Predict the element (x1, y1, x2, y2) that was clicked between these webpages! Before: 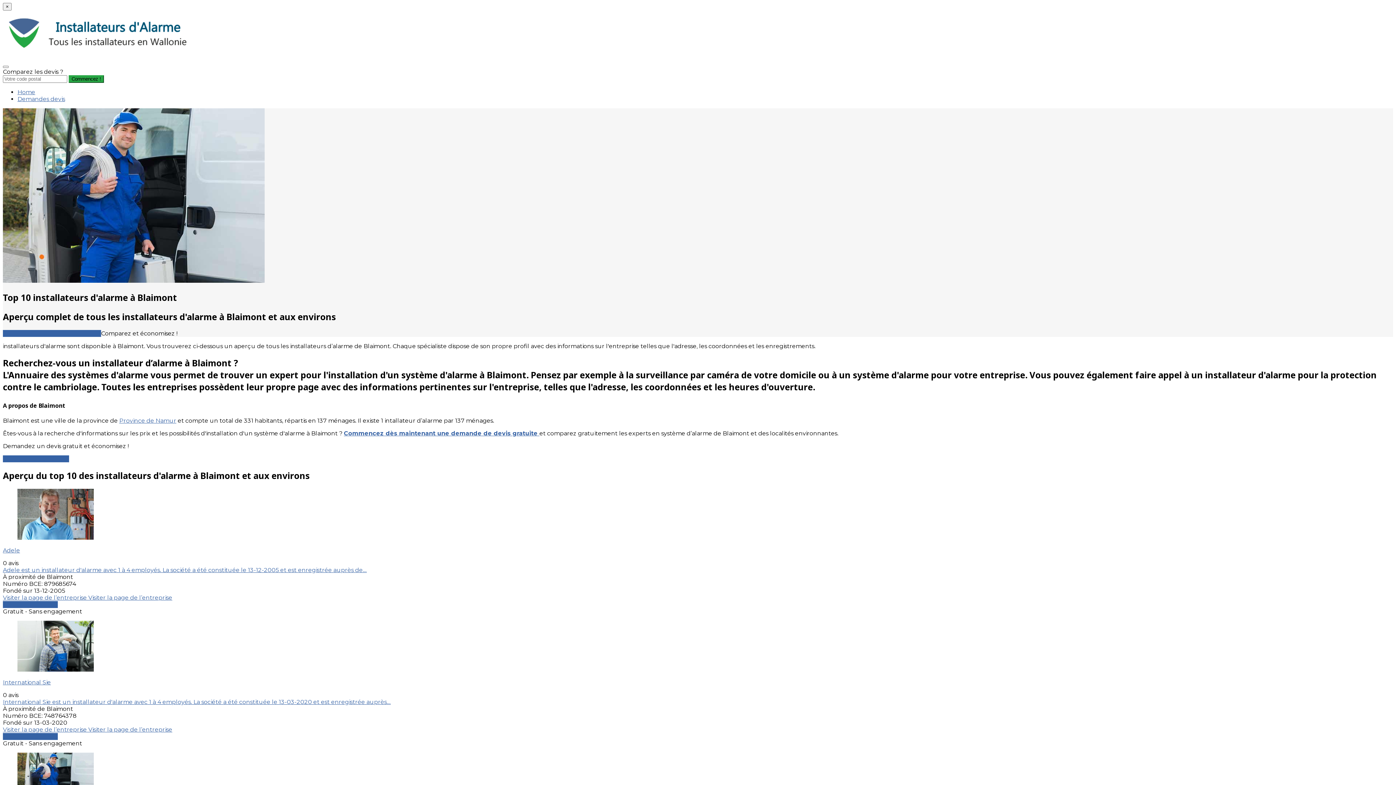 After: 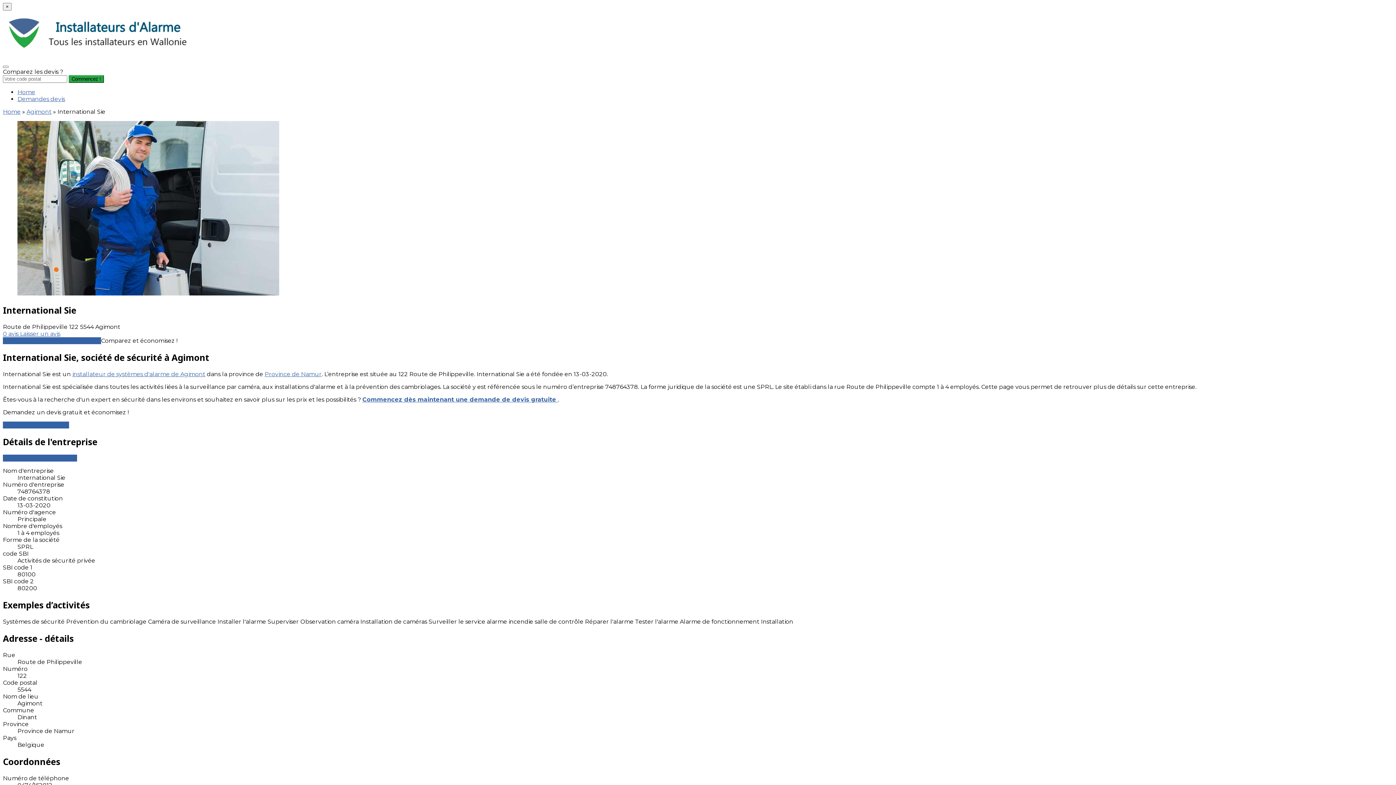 Action: bbox: (2, 698, 390, 705) label: International Sie est un installateur d'alarme avec 1 à 4 employés. La société a été constituée le 13-03-2020 et est enregistrée auprès…